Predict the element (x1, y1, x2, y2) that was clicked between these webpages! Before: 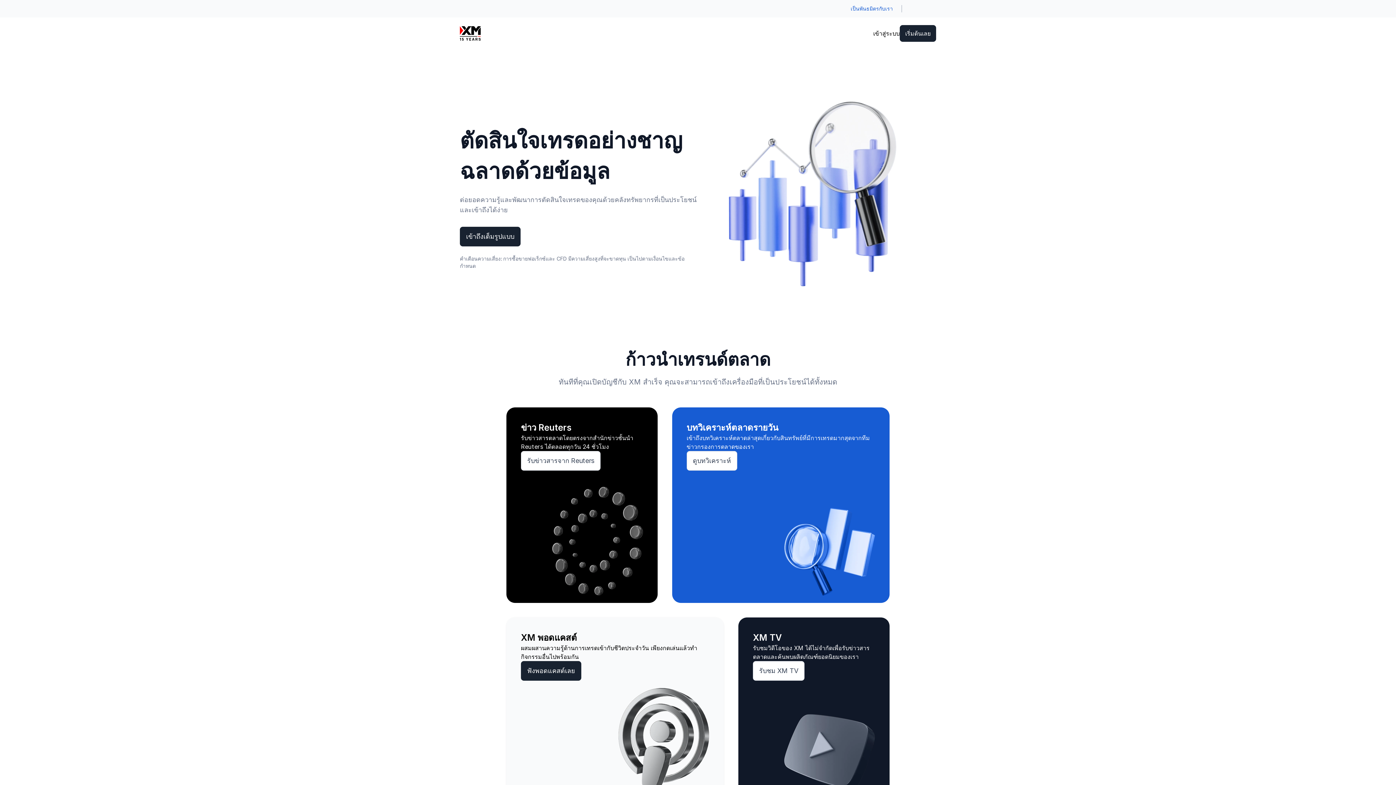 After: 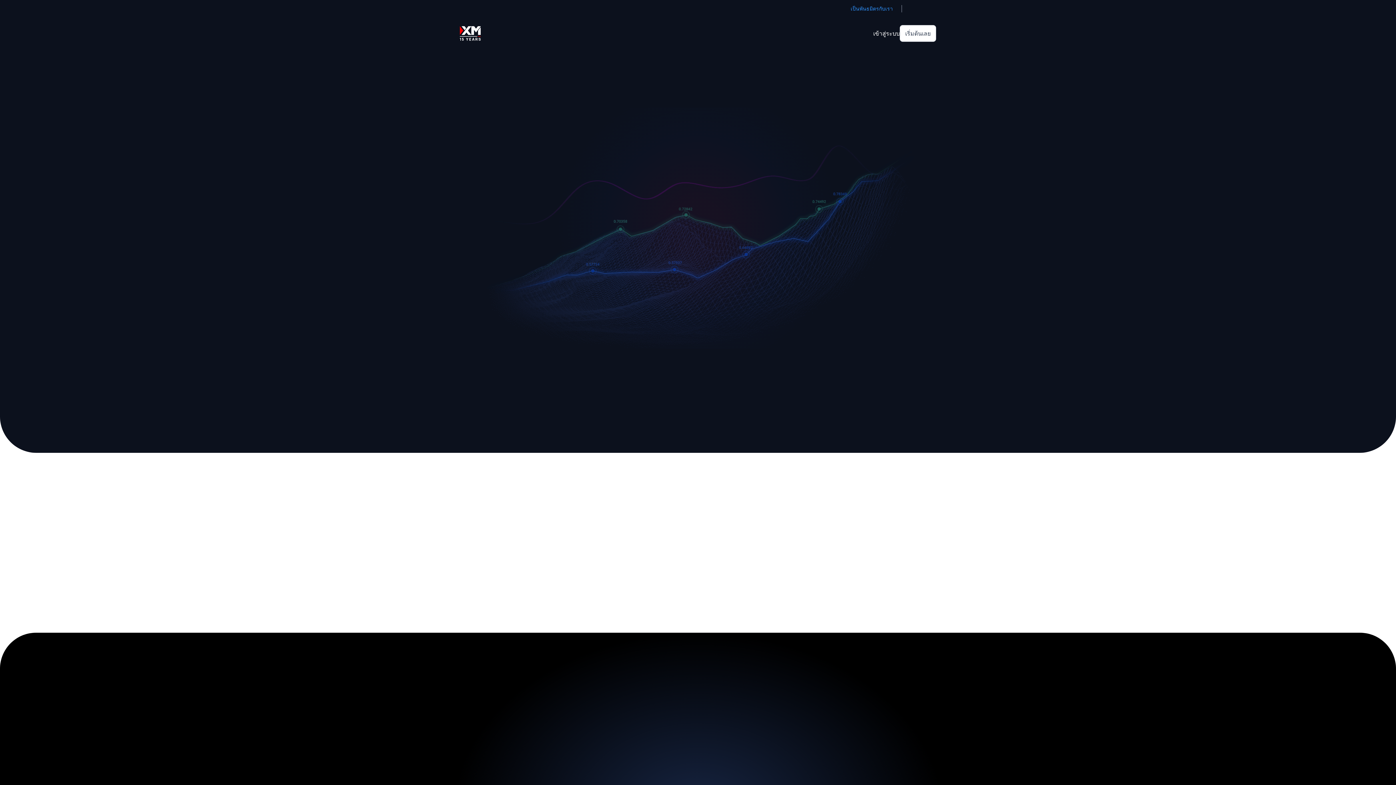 Action: label: Go to homepage bbox: (460, 24, 481, 42)